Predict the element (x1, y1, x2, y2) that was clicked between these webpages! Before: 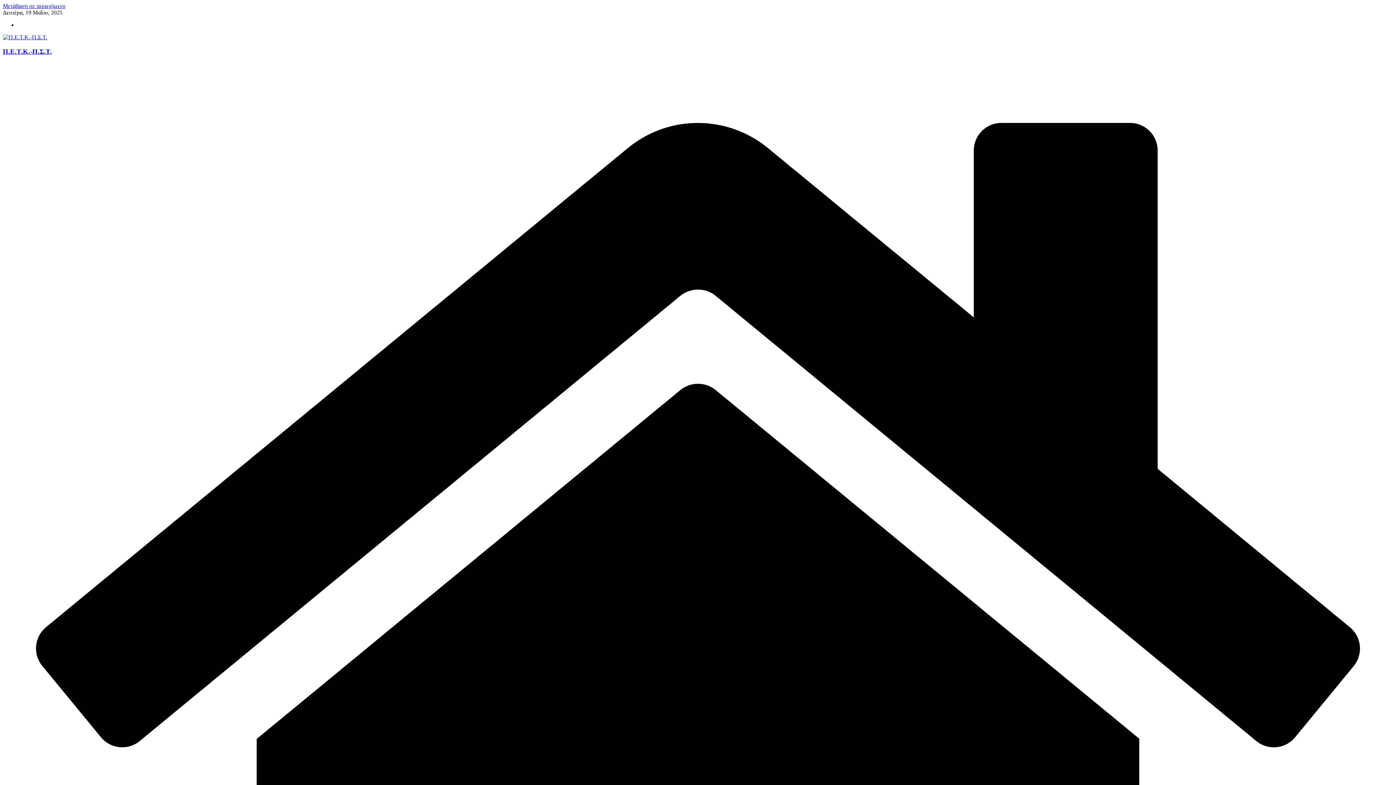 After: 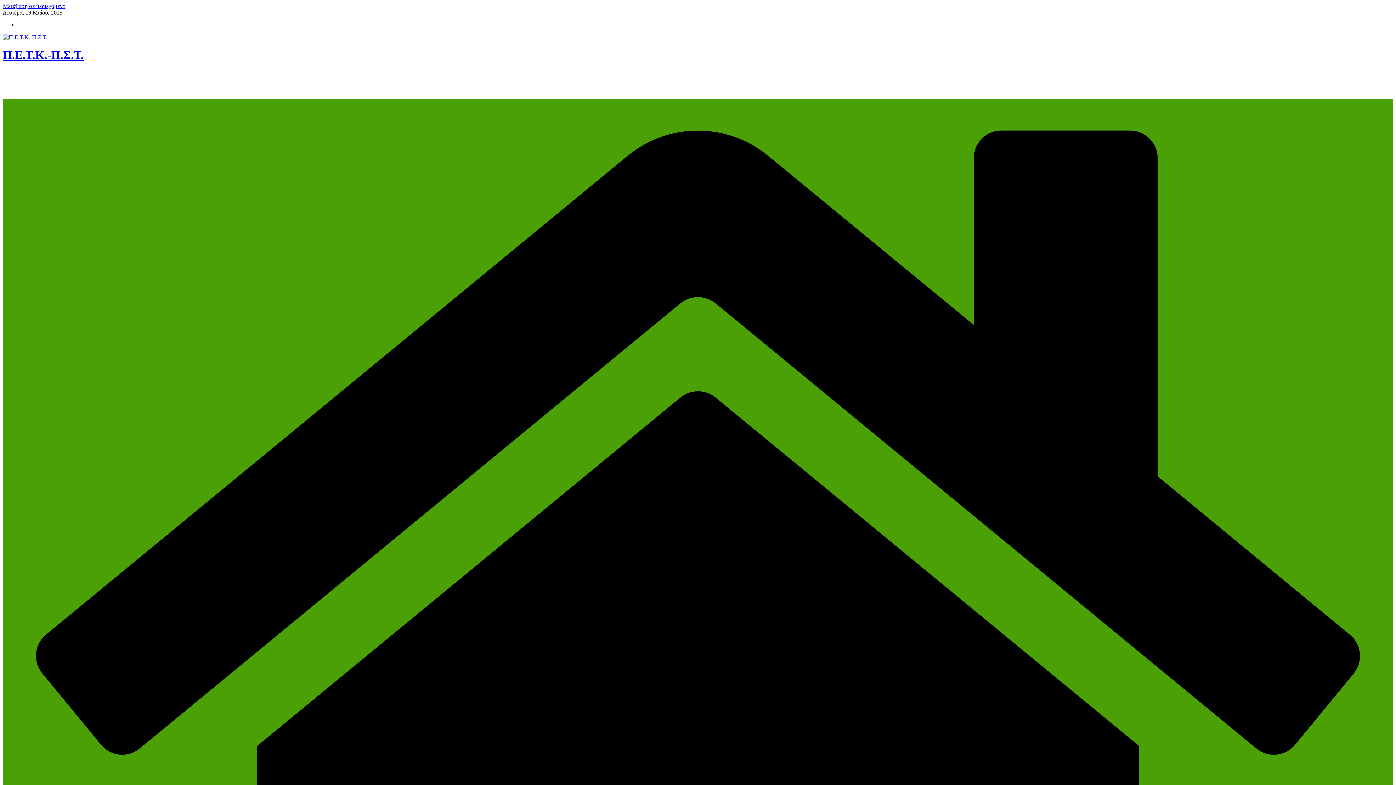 Action: bbox: (2, 34, 47, 40)